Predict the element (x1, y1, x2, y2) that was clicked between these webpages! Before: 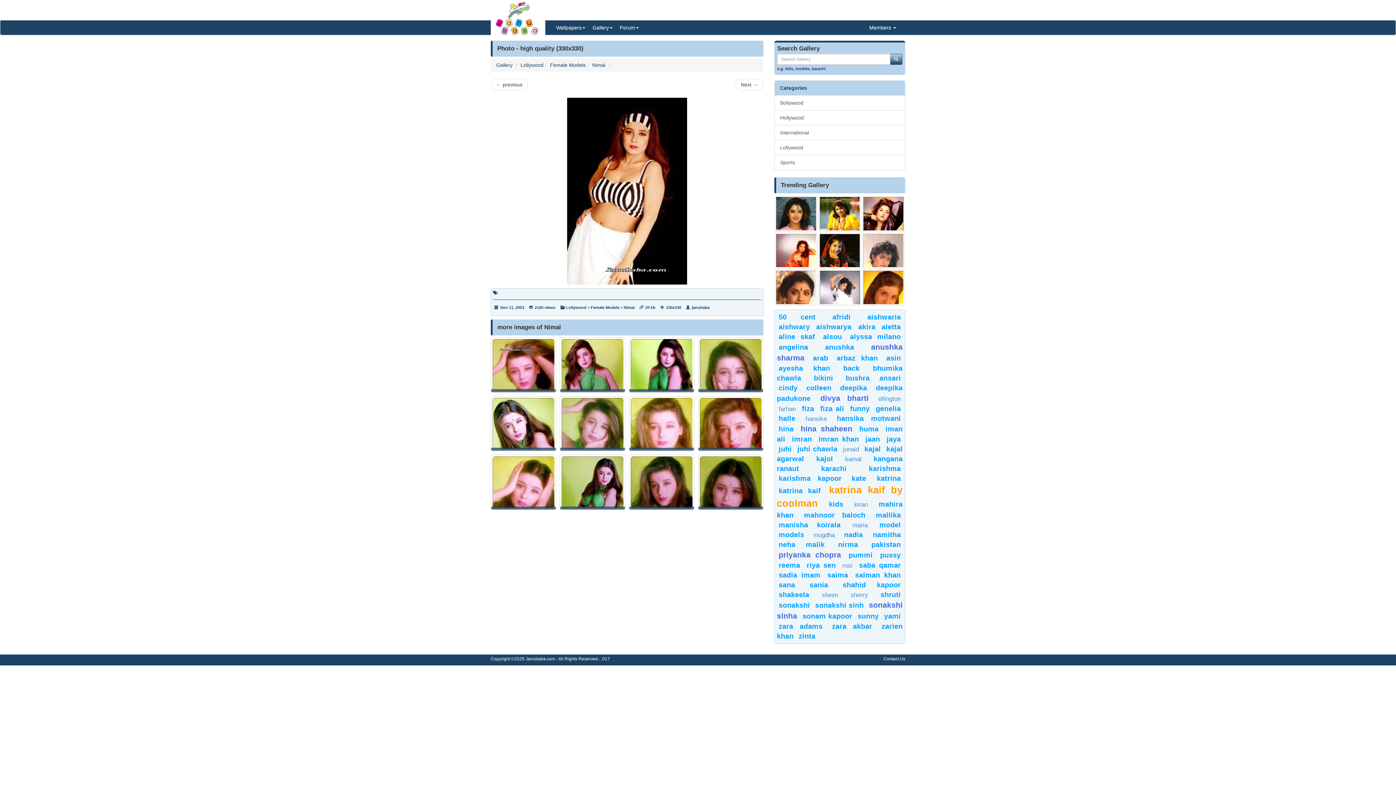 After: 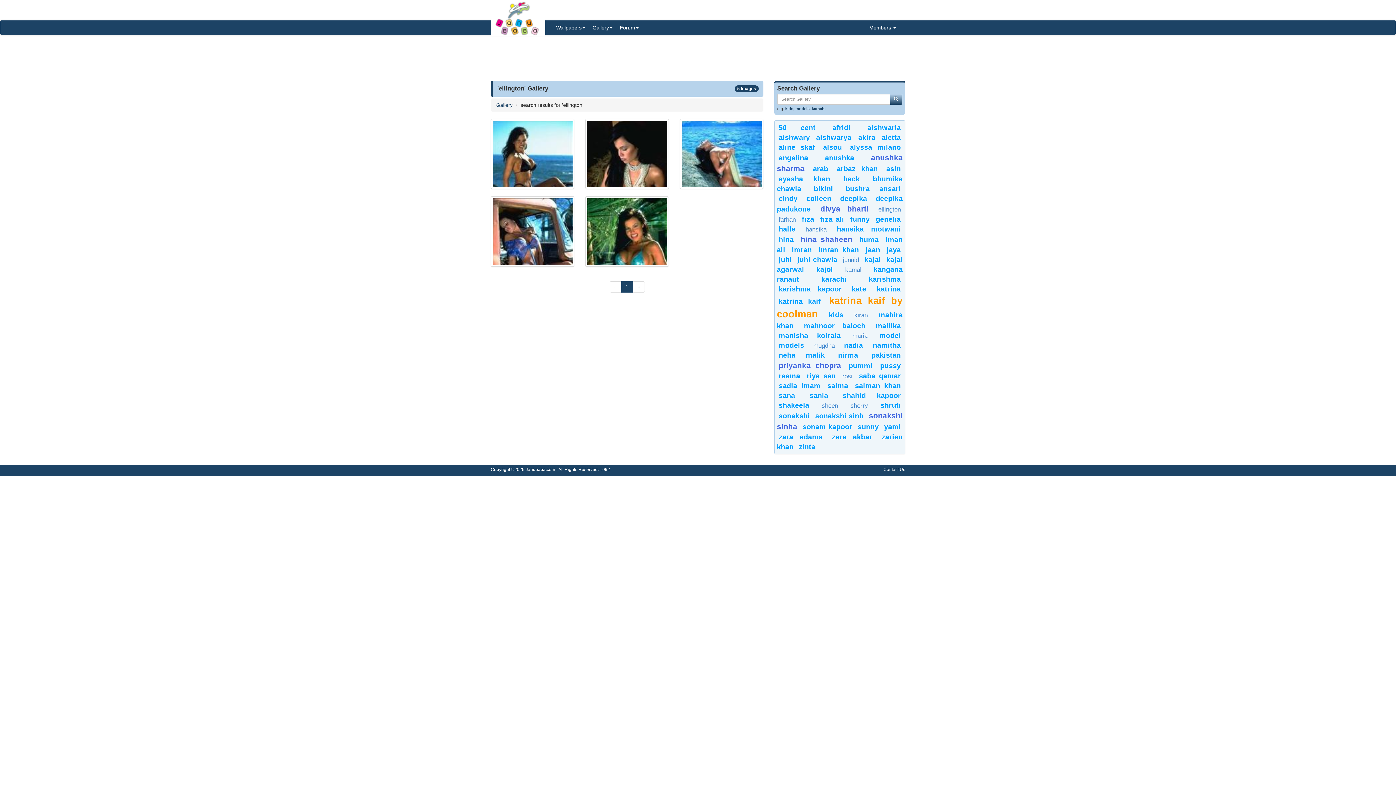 Action: label: ellington bbox: (878, 395, 901, 402)